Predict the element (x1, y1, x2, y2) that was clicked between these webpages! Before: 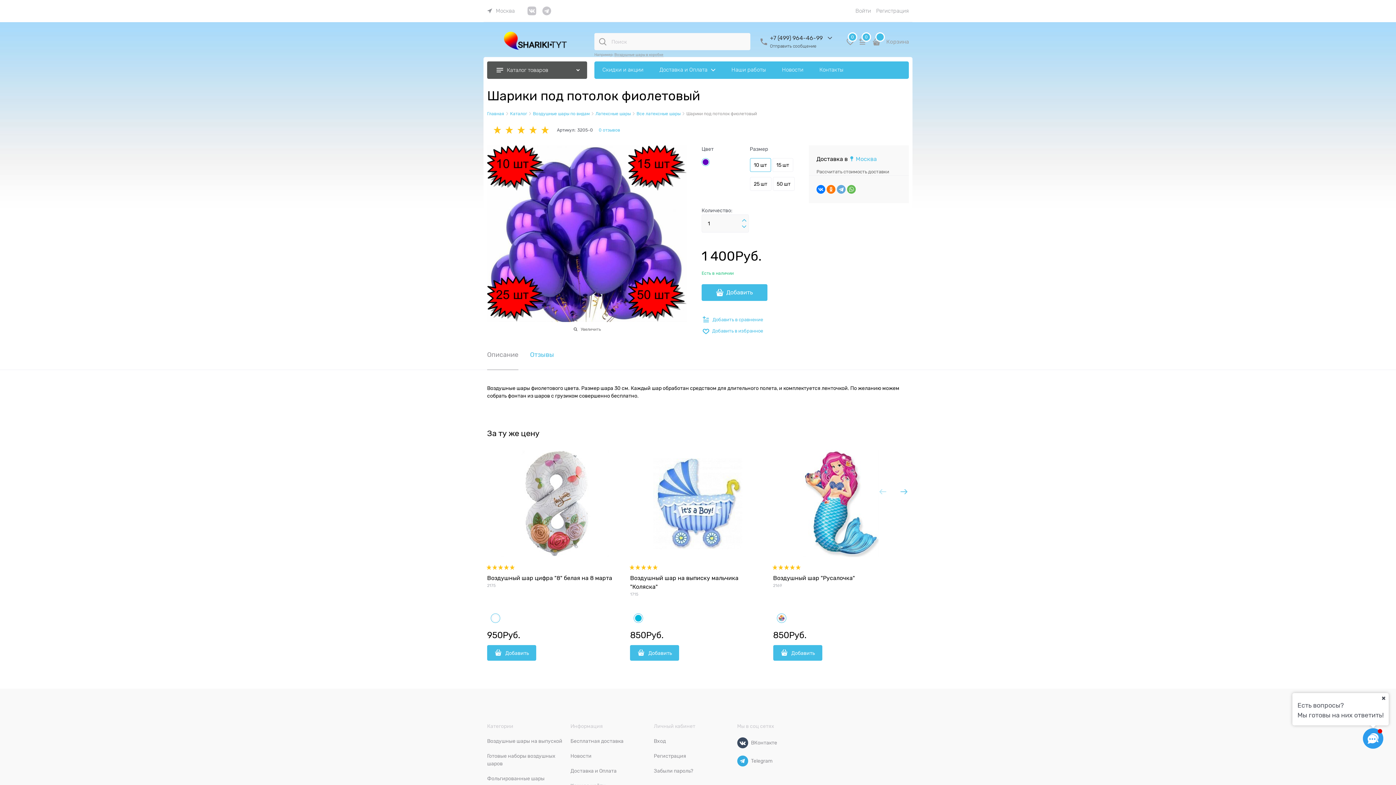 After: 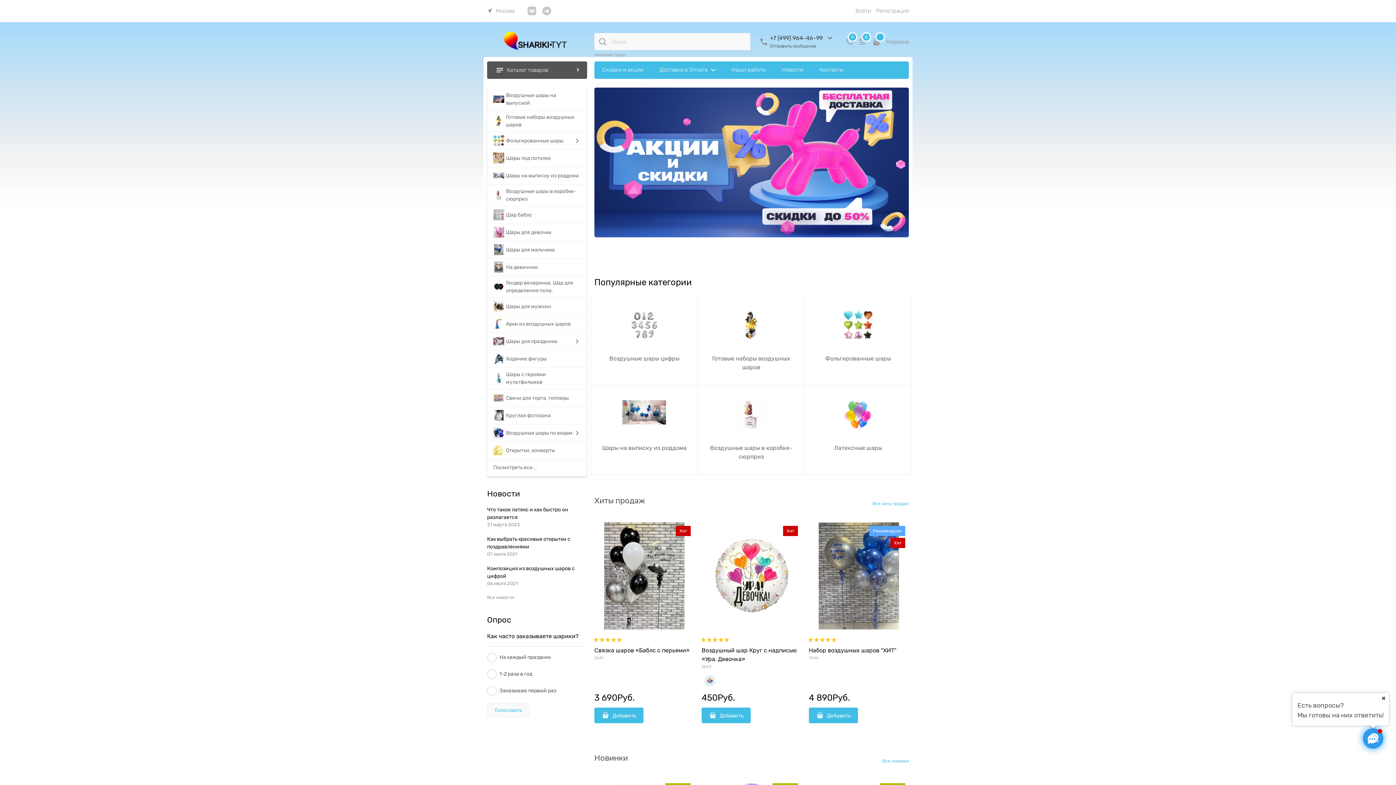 Action: bbox: (487, 31, 587, 51)